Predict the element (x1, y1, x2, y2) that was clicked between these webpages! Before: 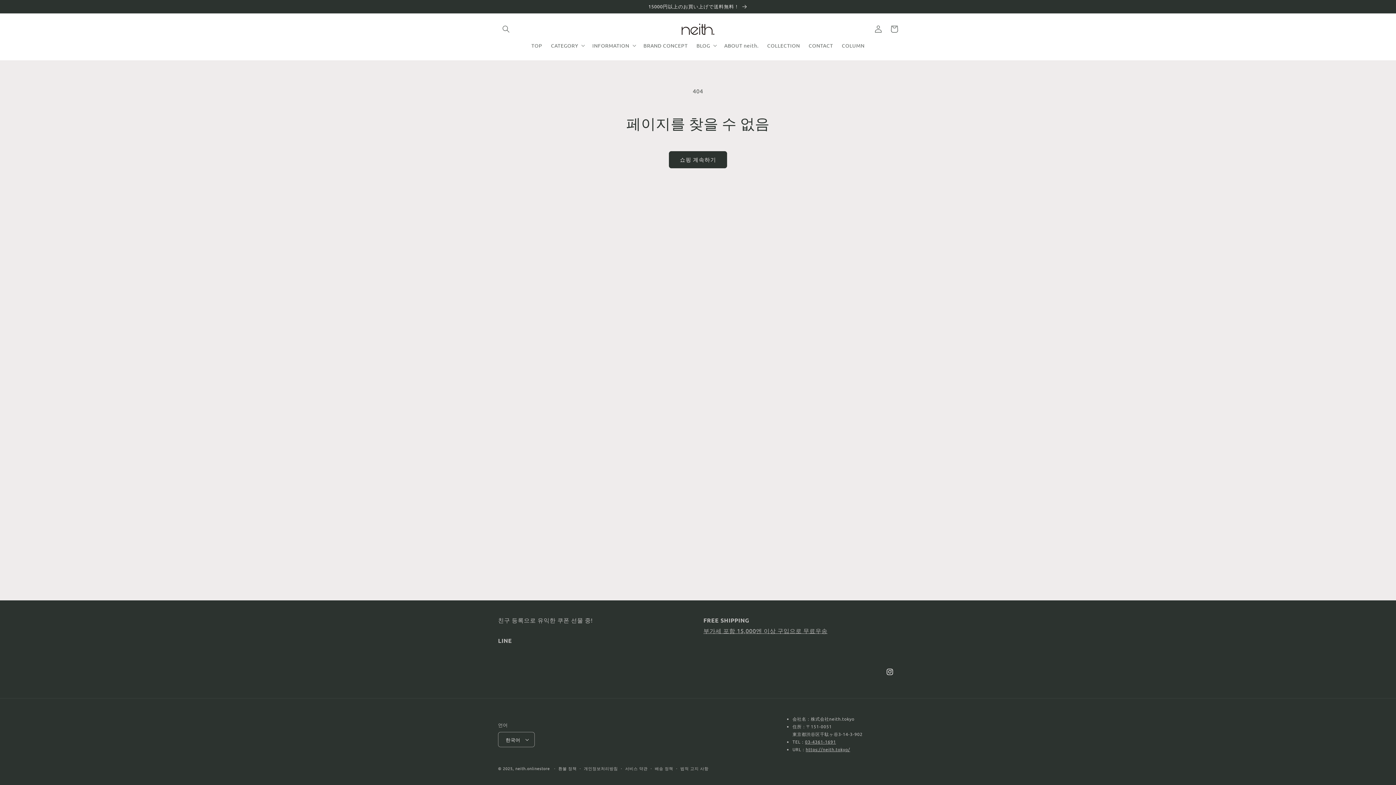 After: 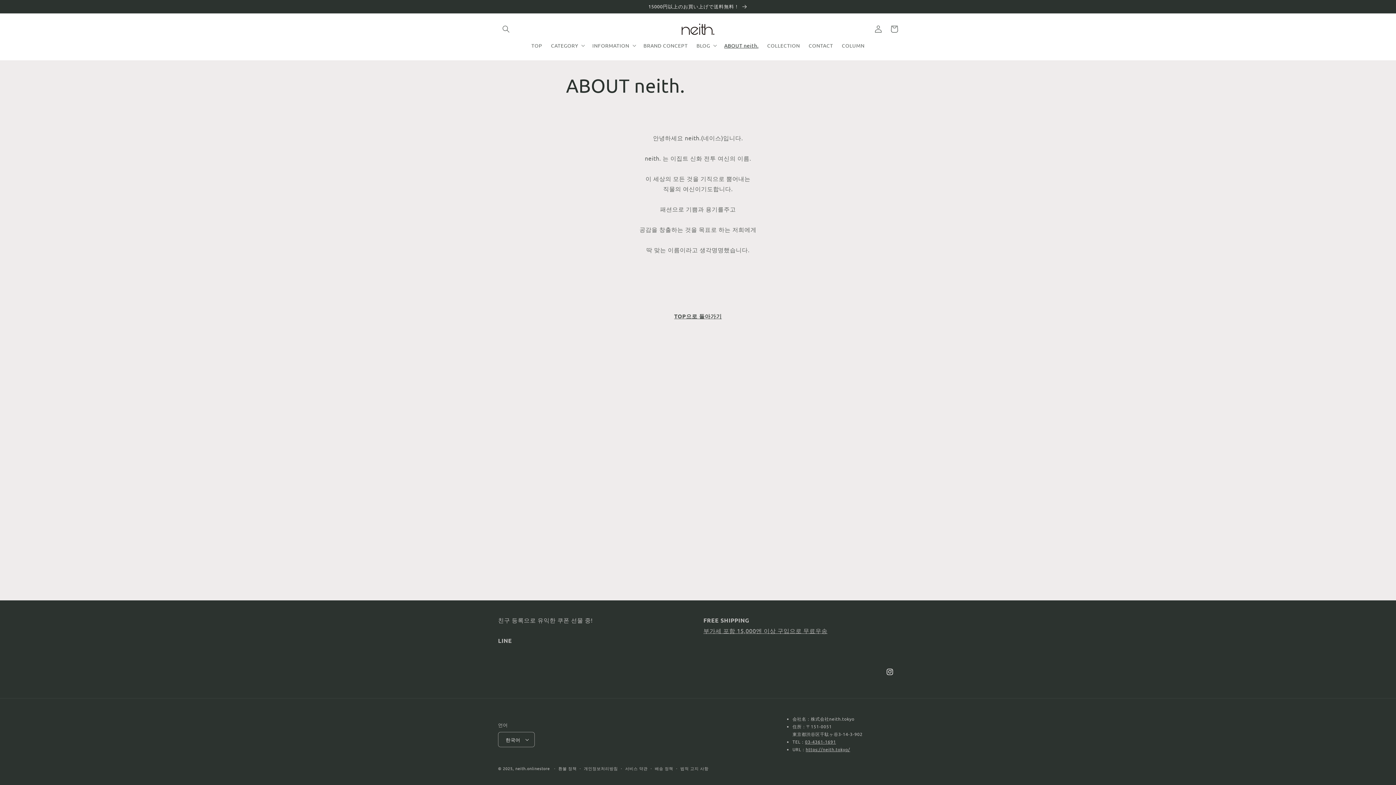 Action: label: ABOUT neith. bbox: (720, 37, 763, 52)